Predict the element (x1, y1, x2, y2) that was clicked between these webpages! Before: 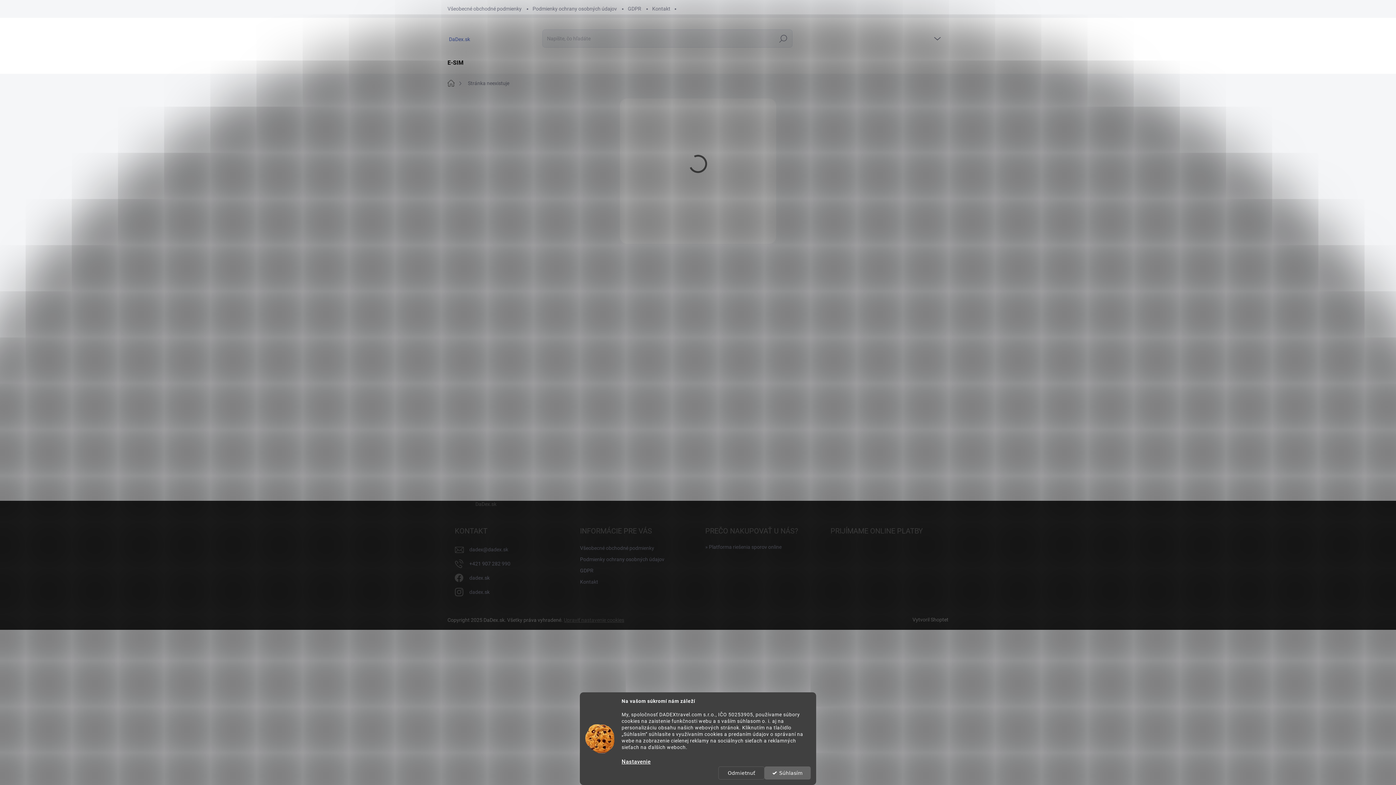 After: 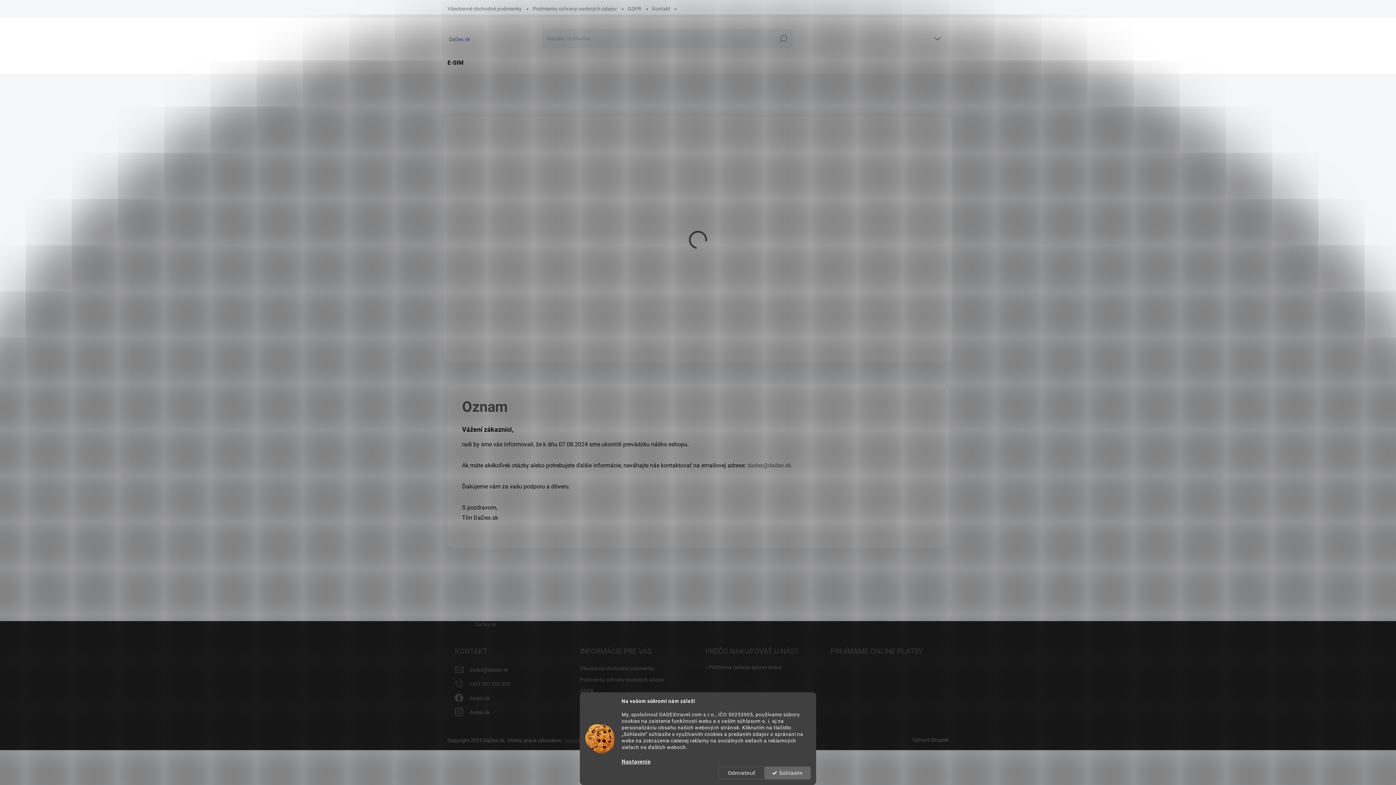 Action: label: DaDex.sk bbox: (447, 34, 470, 42)